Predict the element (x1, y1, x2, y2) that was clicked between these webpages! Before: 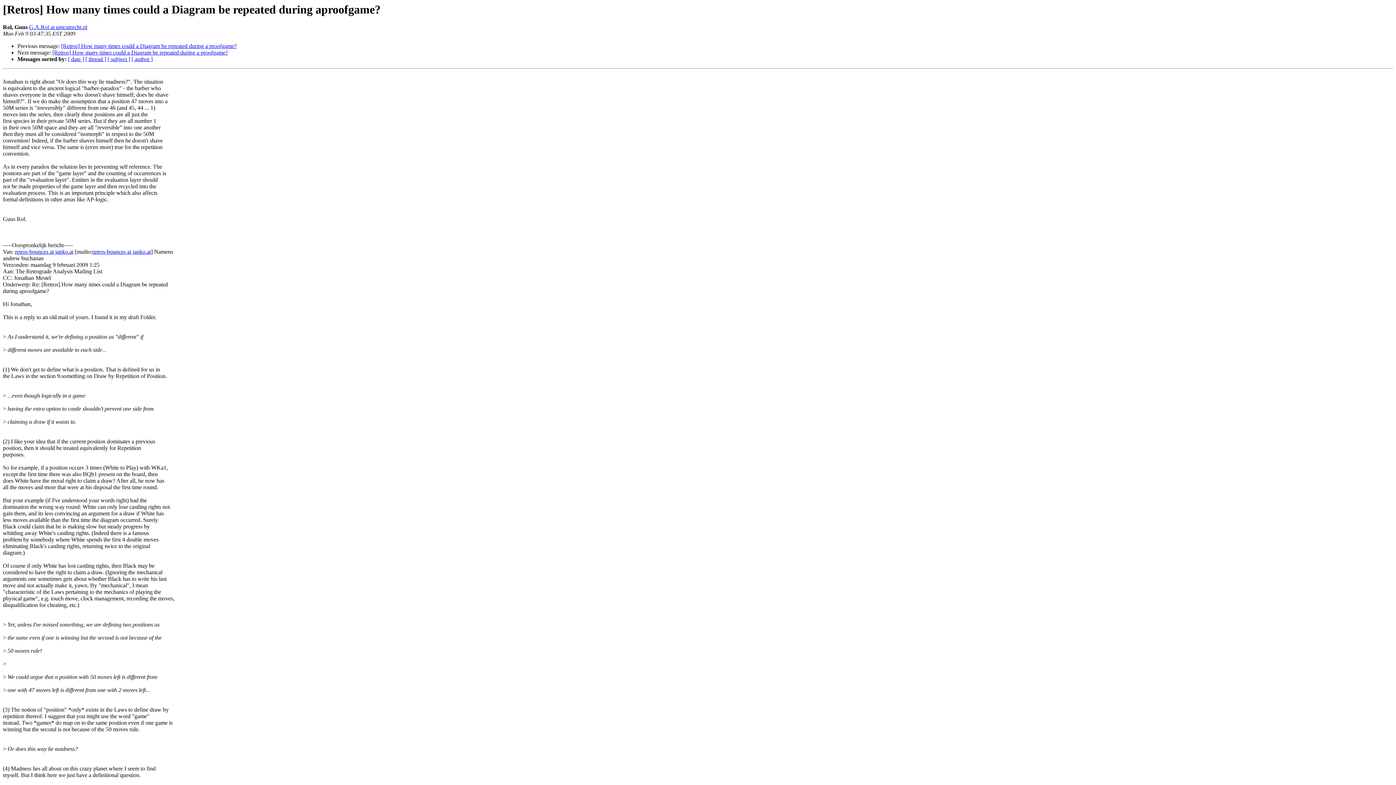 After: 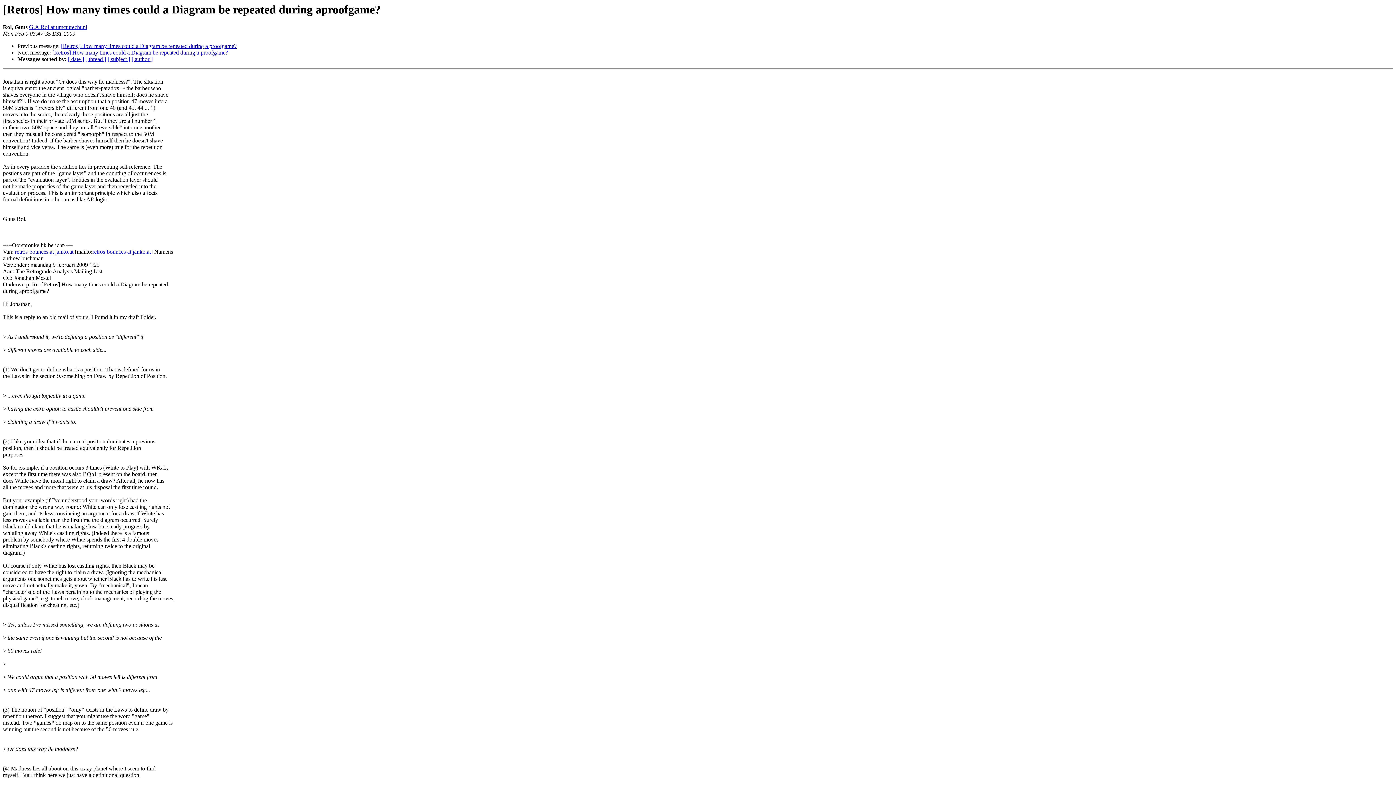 Action: bbox: (29, 24, 87, 30) label: G.A.Rol at umcutrecht.nl